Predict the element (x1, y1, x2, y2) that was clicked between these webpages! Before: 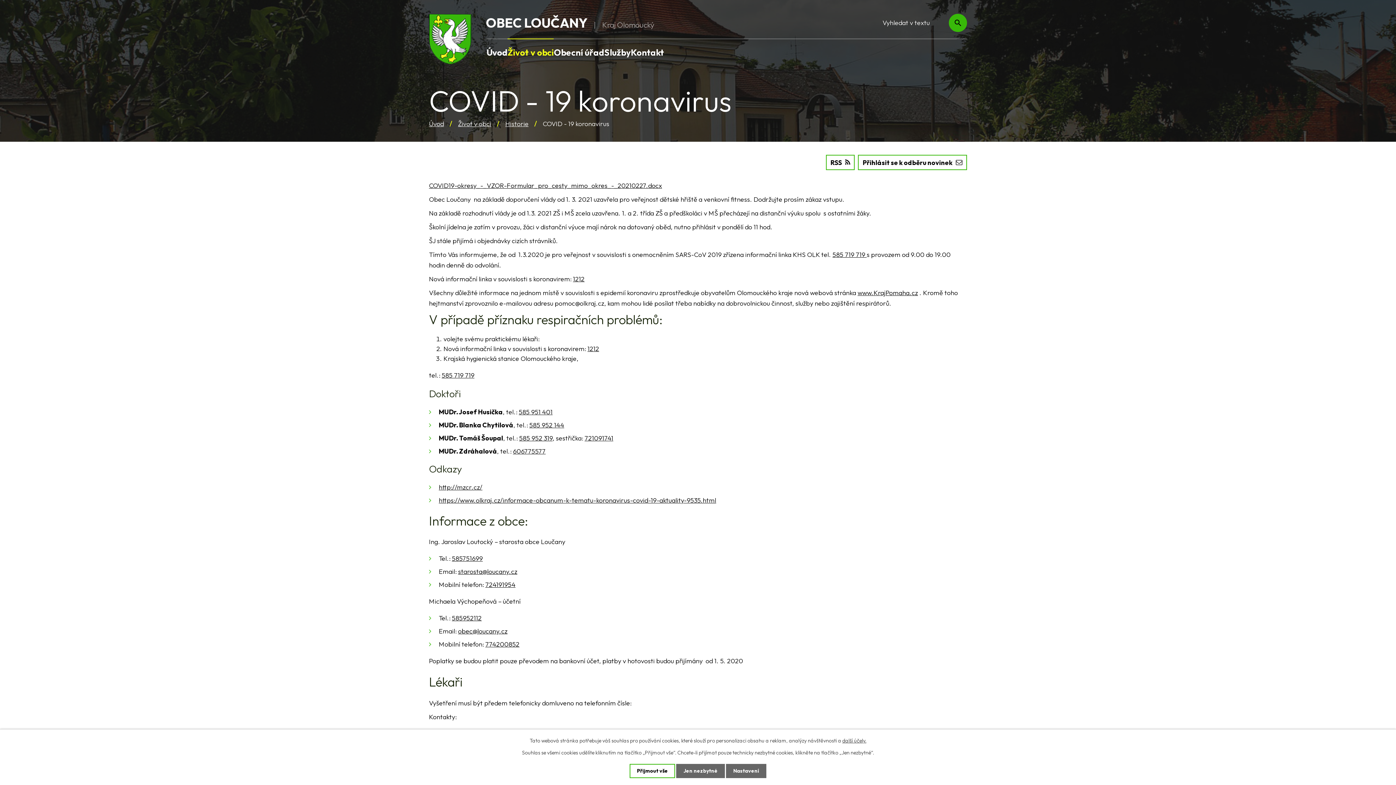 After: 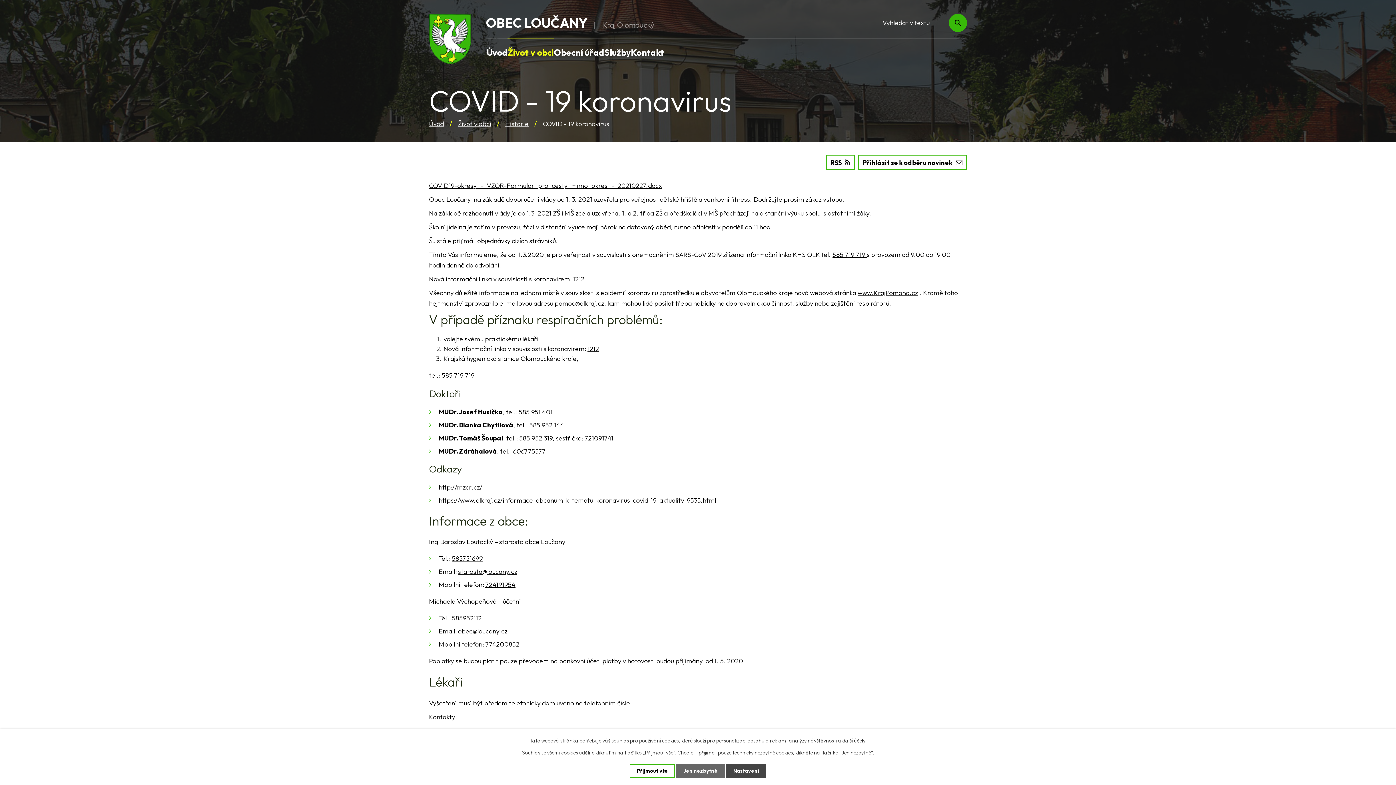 Action: bbox: (726, 764, 766, 778) label: Nastavení